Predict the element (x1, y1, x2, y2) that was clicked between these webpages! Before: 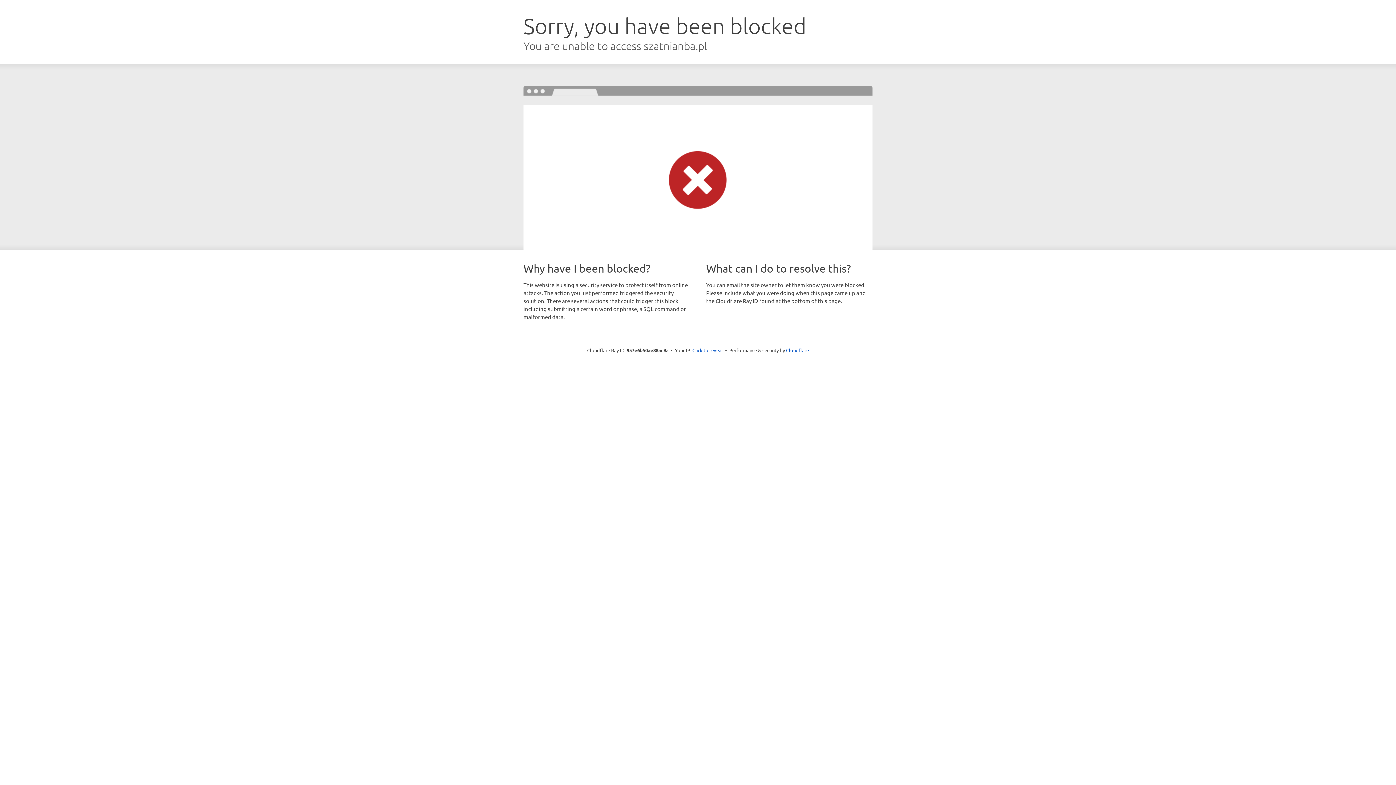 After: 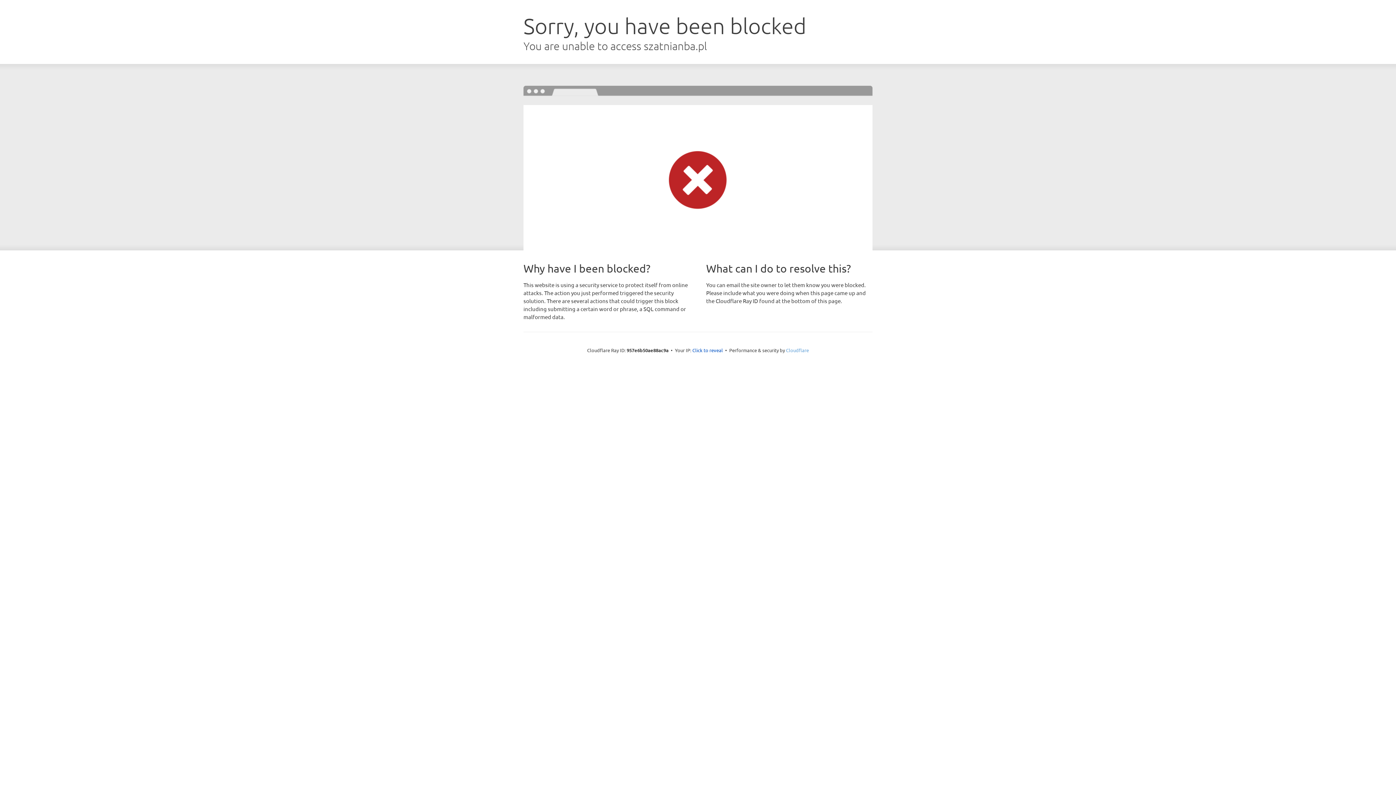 Action: label: Cloudflare bbox: (786, 347, 809, 353)